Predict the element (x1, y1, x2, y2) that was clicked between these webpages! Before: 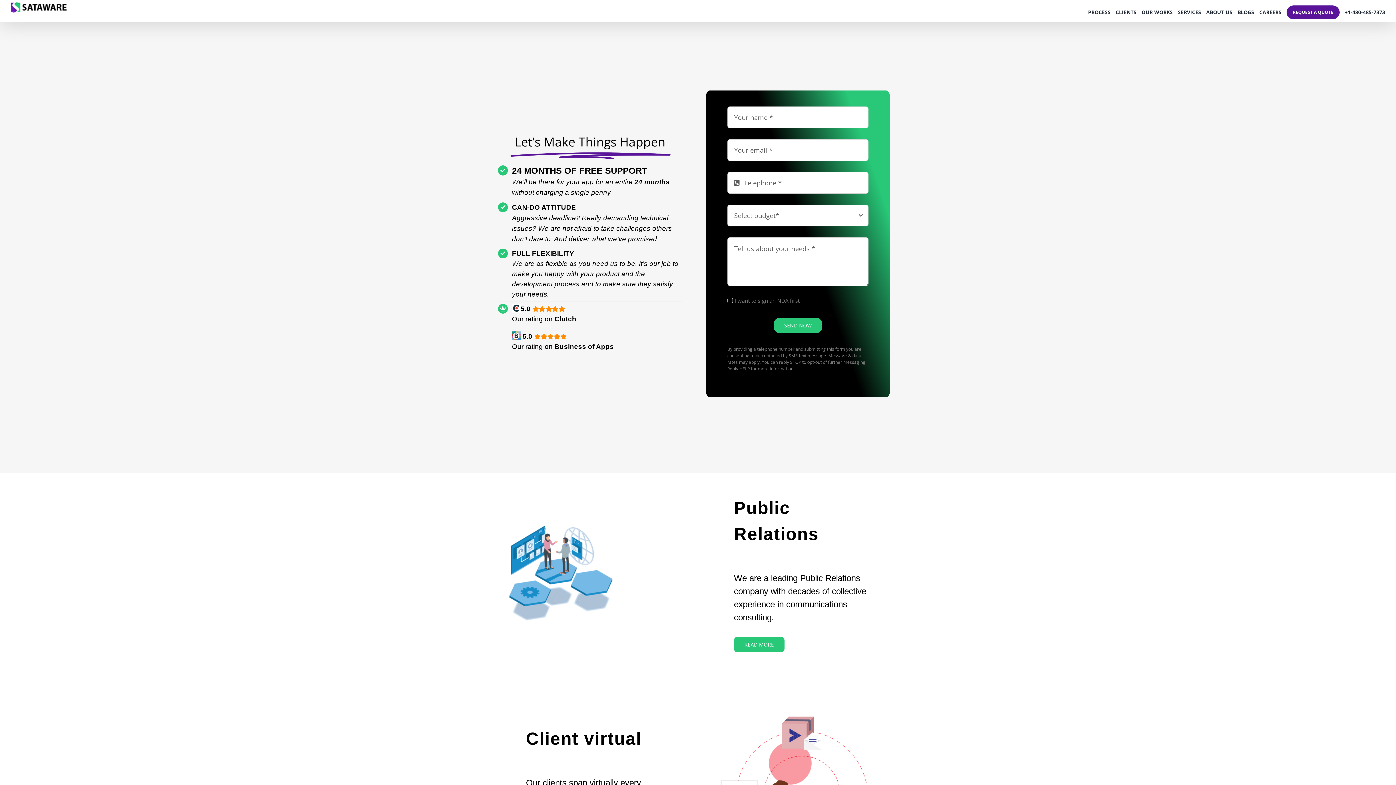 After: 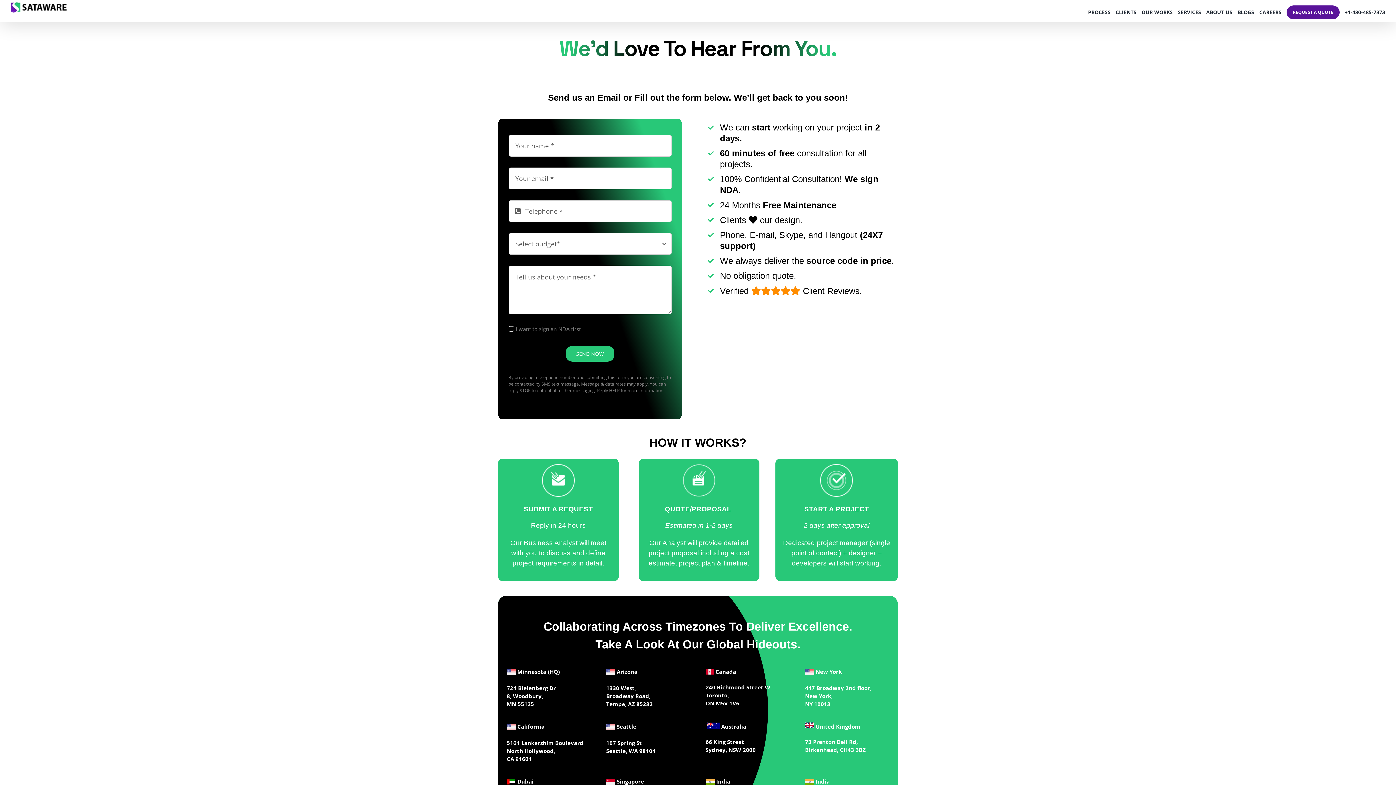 Action: label: REQUEST A QUOTE bbox: (1286, 0, 1340, 21)